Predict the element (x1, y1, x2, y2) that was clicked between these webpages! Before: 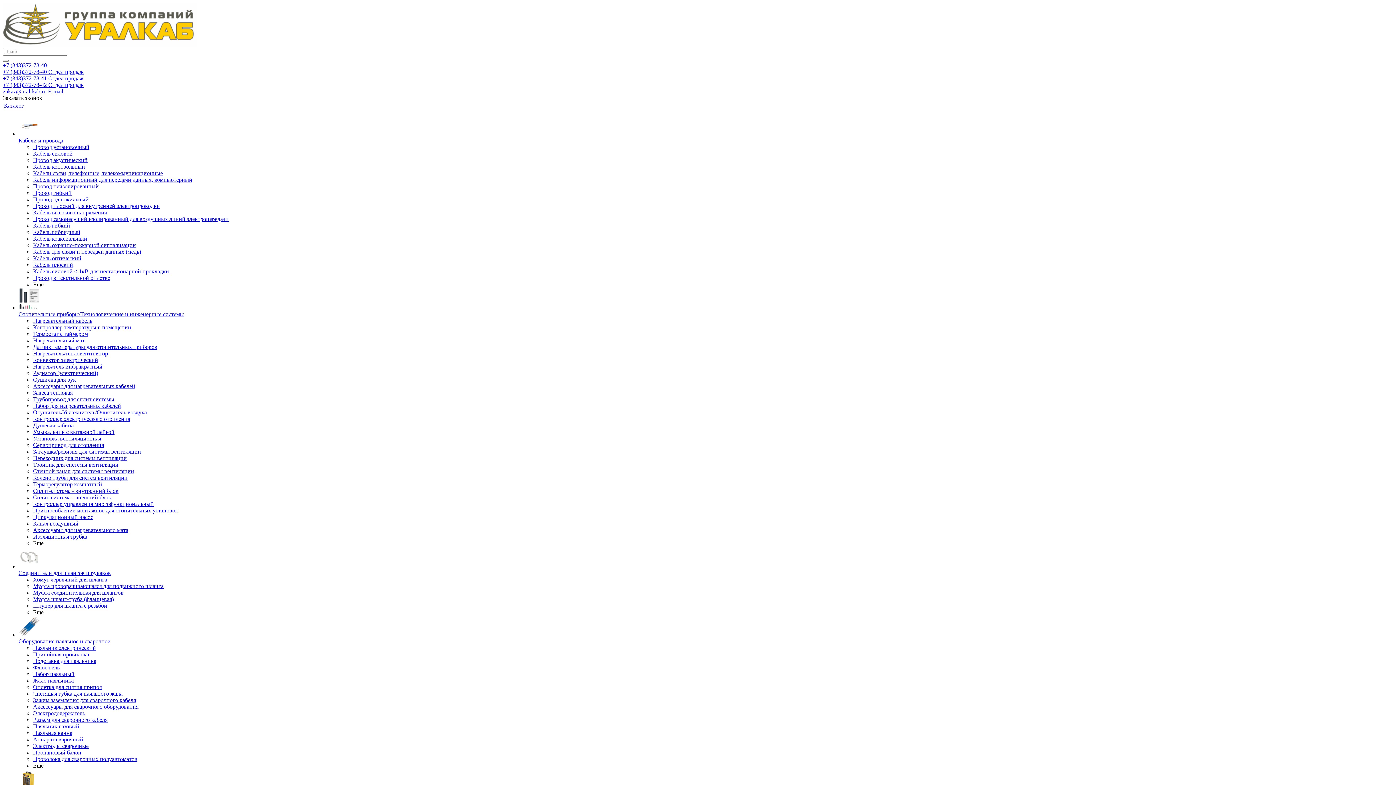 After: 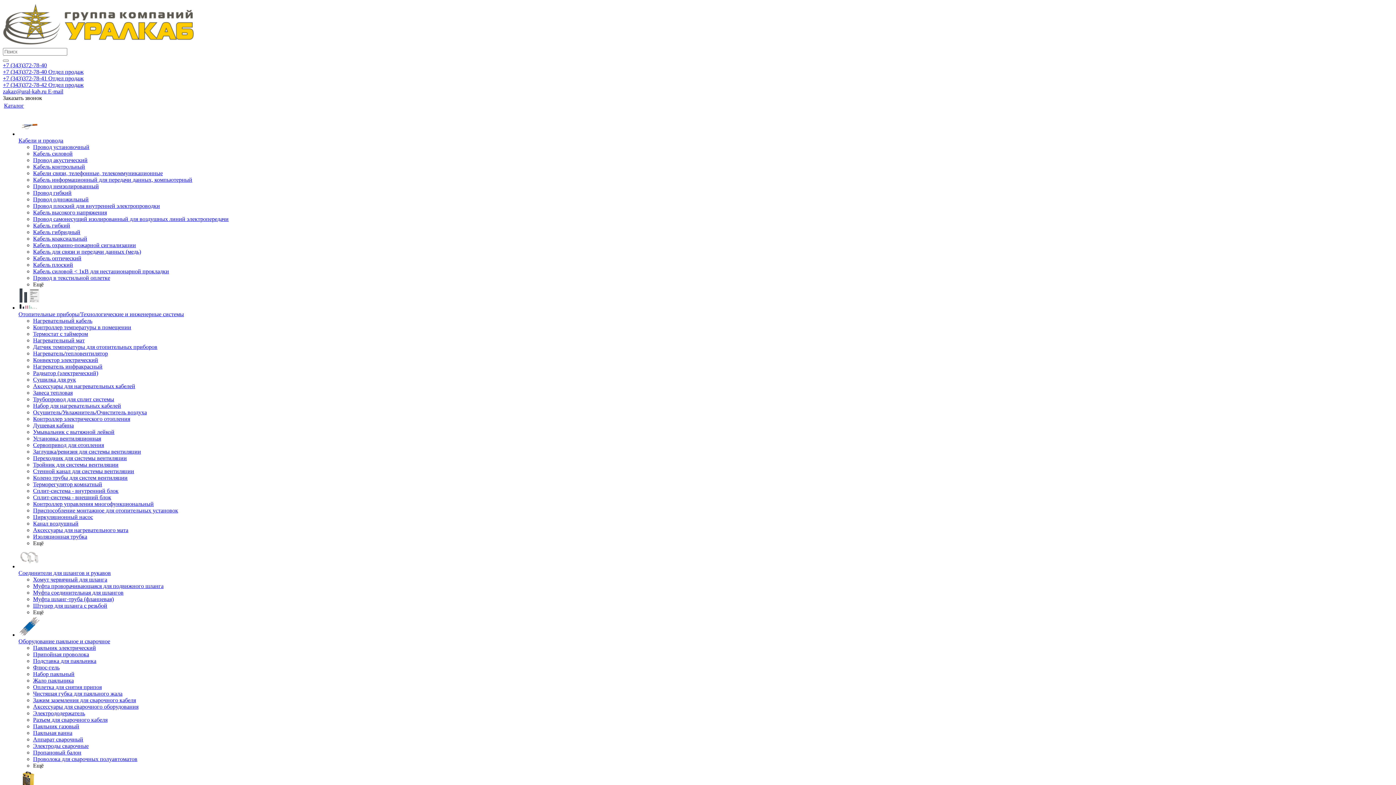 Action: label: +7 (343)372-78-40 bbox: (2, 62, 46, 68)